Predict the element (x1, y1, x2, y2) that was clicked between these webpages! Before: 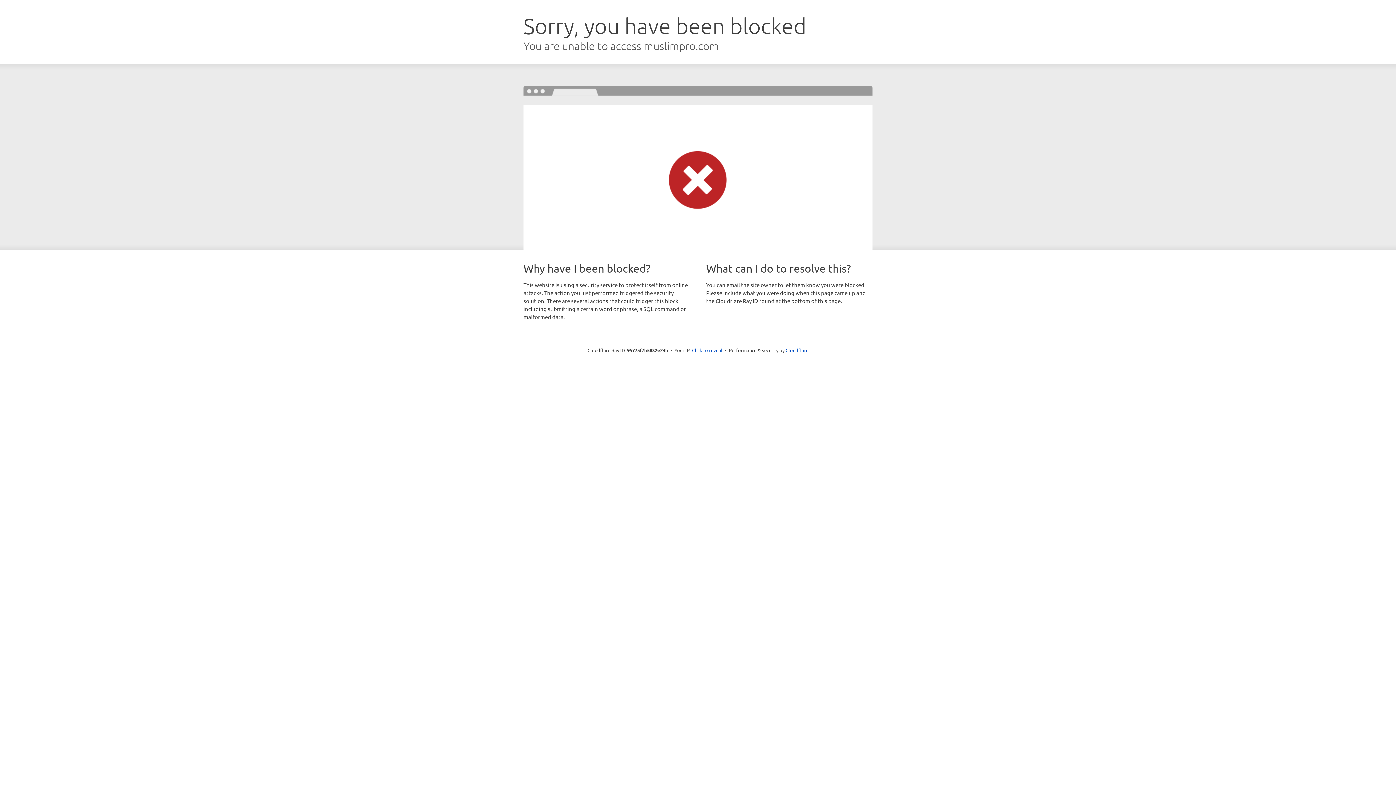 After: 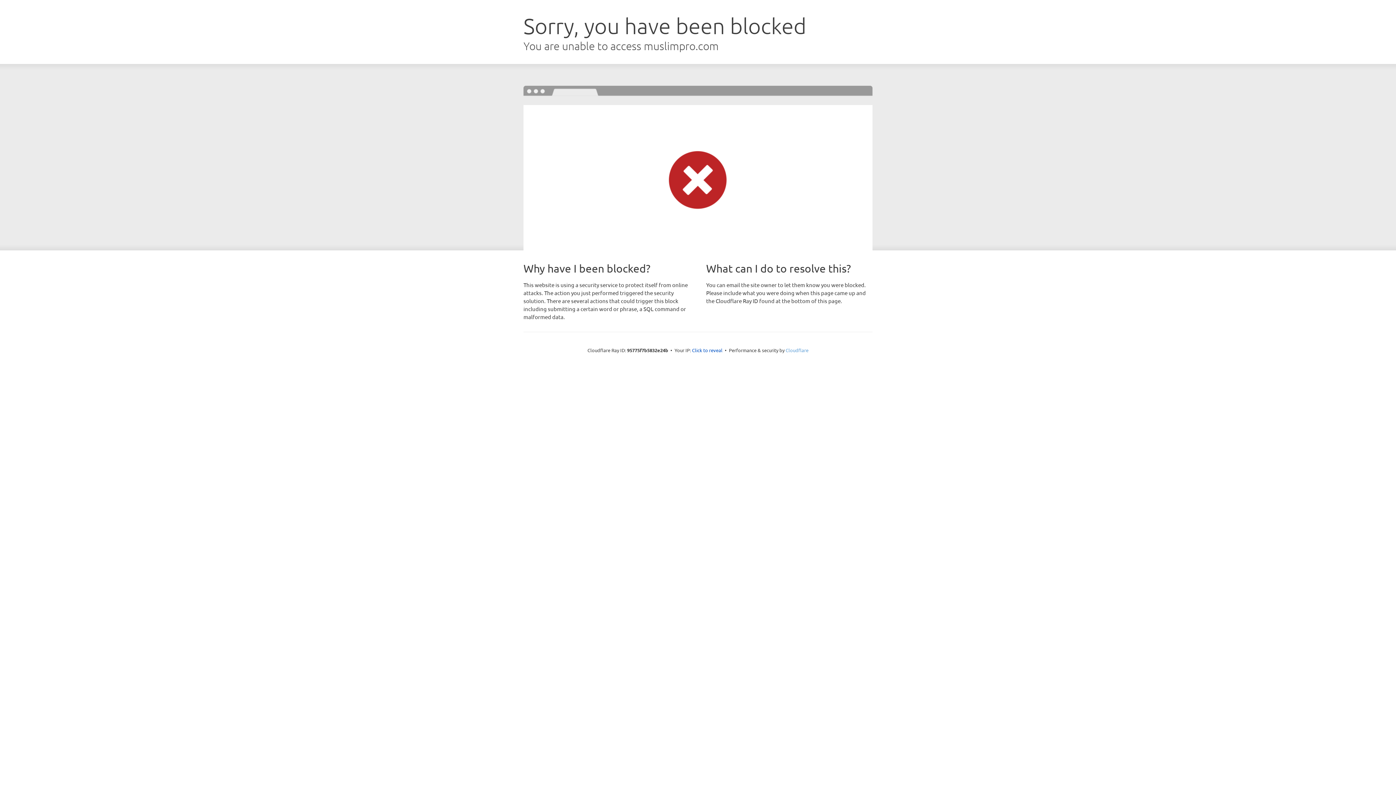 Action: bbox: (785, 347, 808, 353) label: Cloudflare